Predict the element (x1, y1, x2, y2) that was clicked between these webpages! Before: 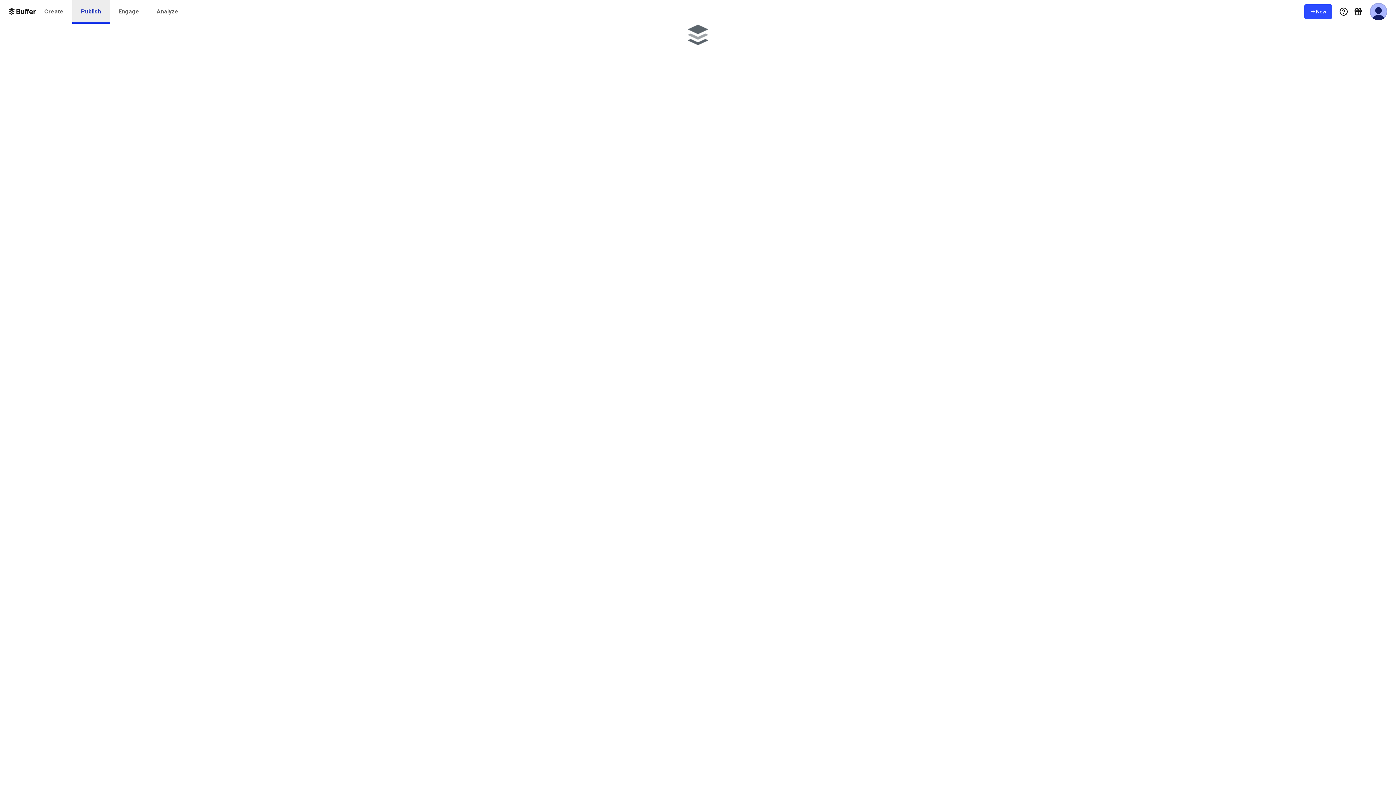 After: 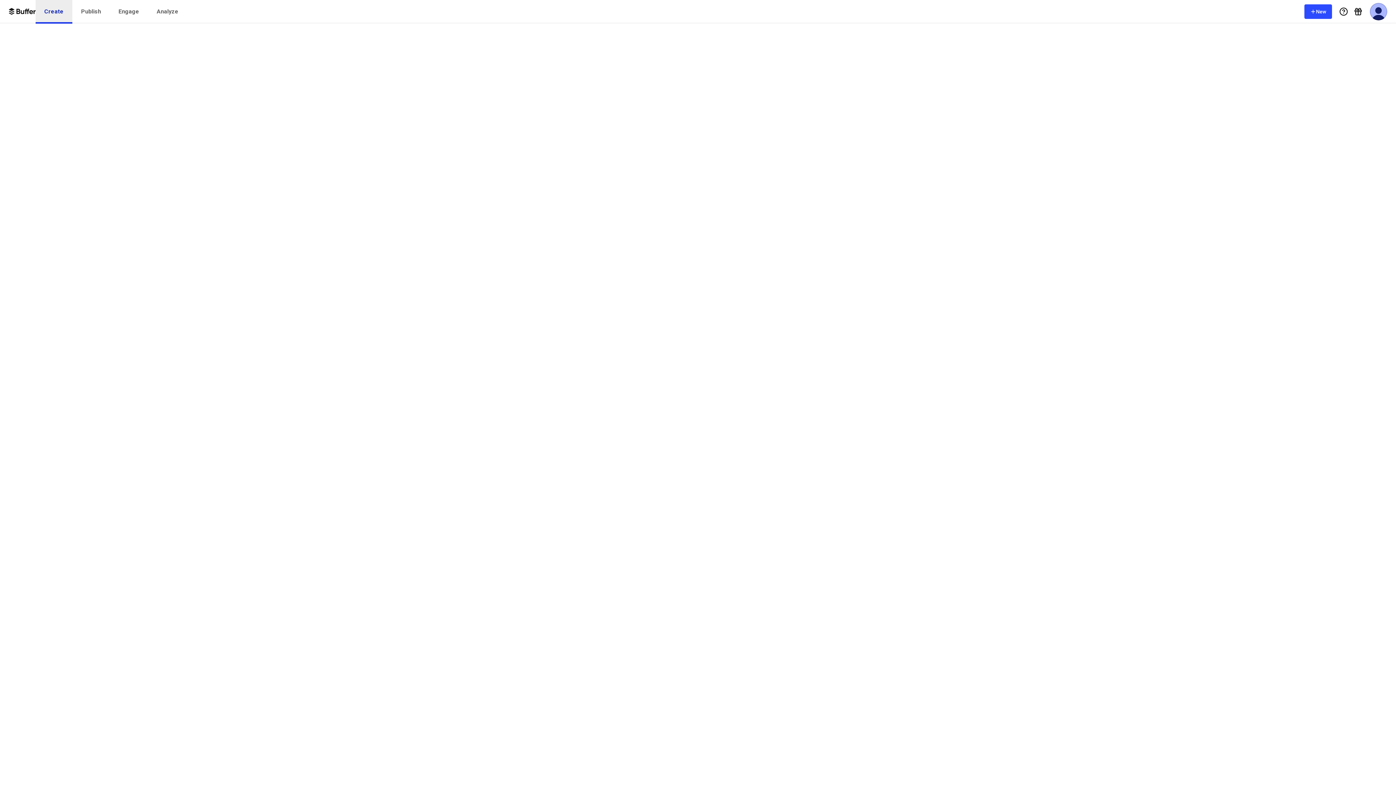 Action: label: Create bbox: (35, 0, 72, 23)